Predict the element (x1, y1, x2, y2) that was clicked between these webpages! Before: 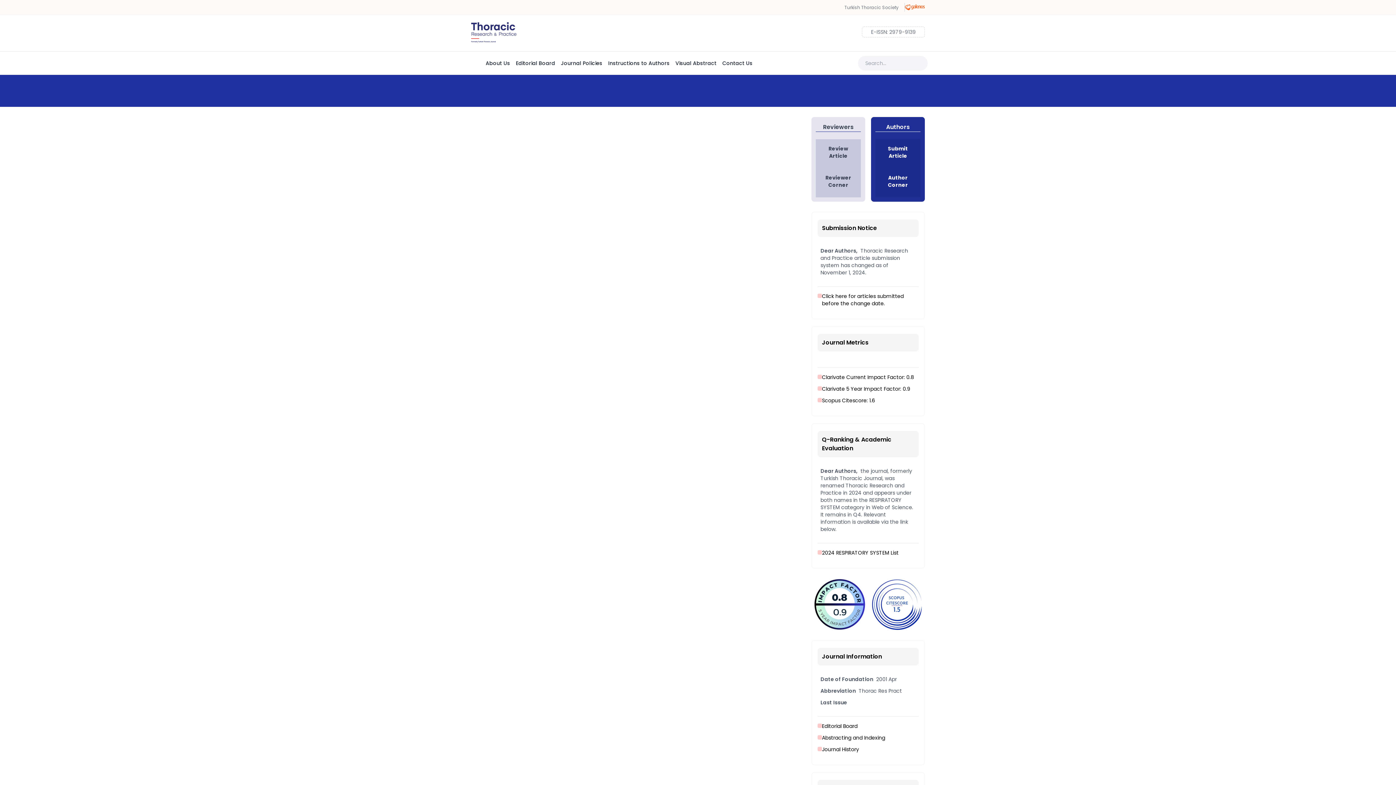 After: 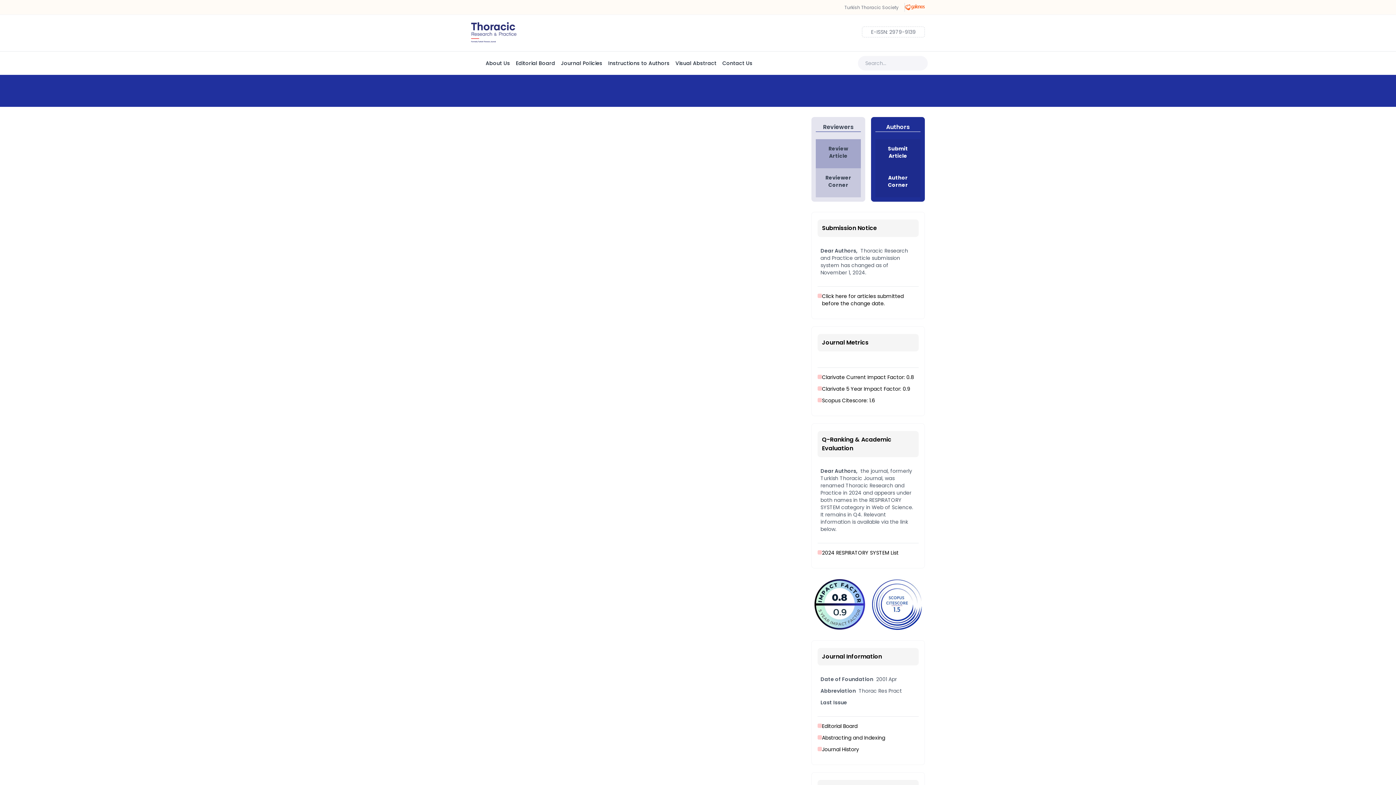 Action: bbox: (816, 139, 861, 168) label: Review
Article